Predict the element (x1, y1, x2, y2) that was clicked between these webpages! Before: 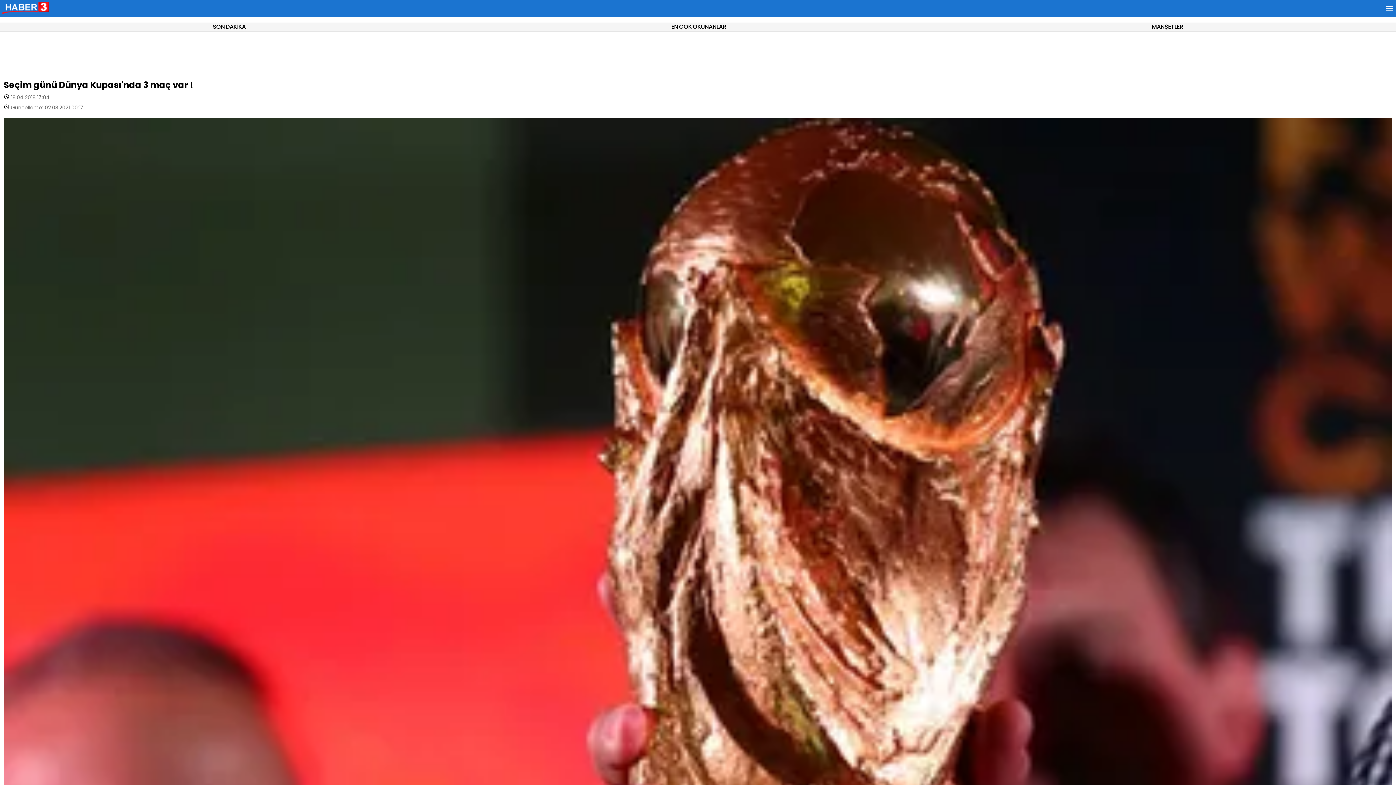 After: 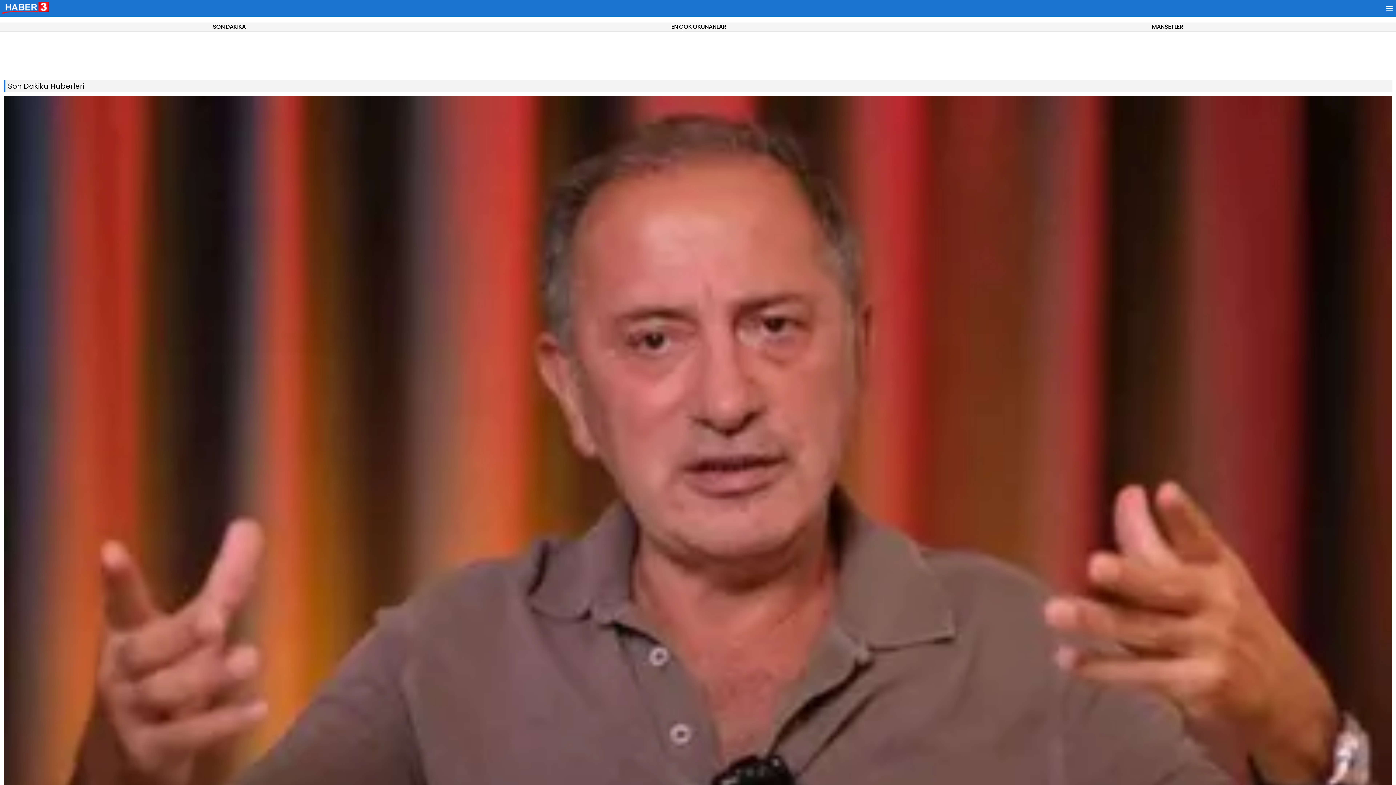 Action: label: SON DAKİKA bbox: (212, 22, 245, 31)